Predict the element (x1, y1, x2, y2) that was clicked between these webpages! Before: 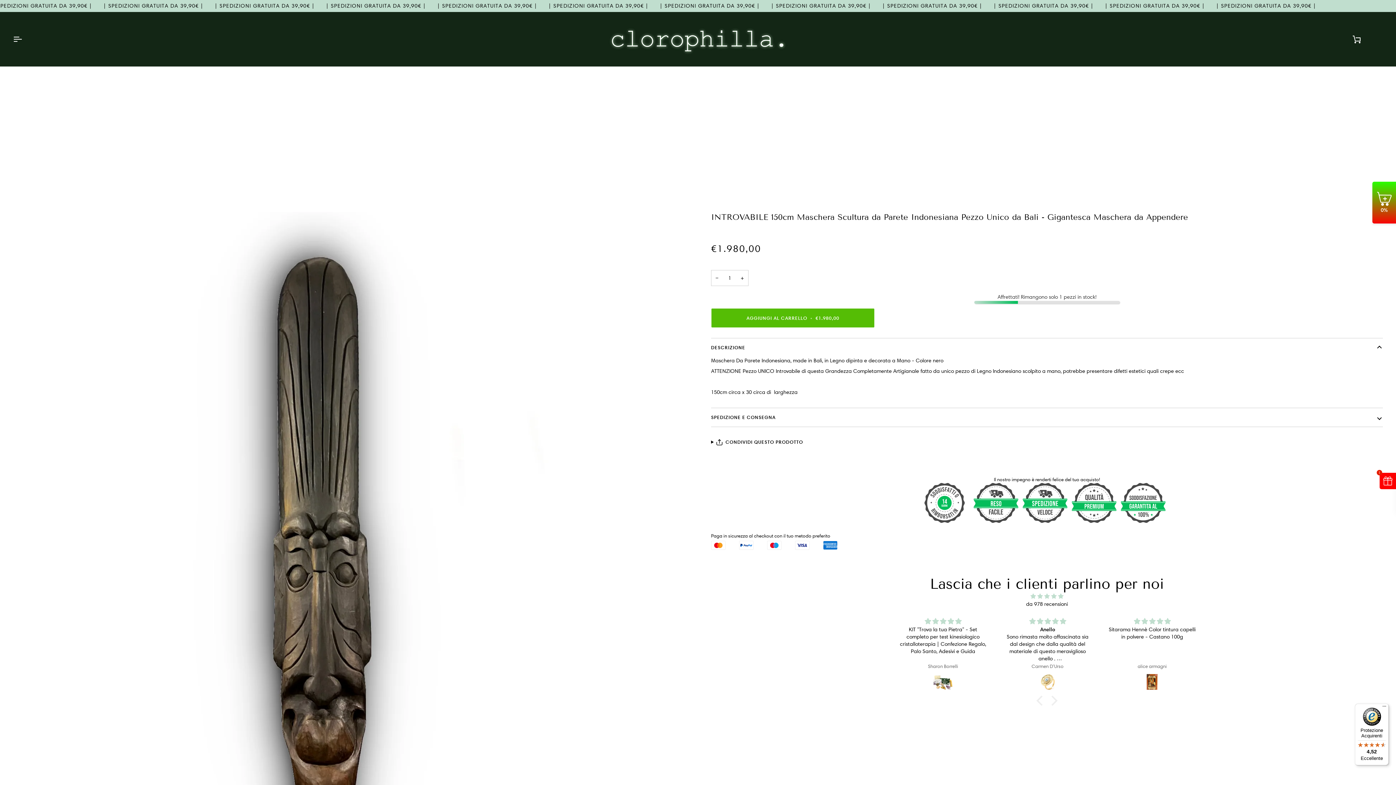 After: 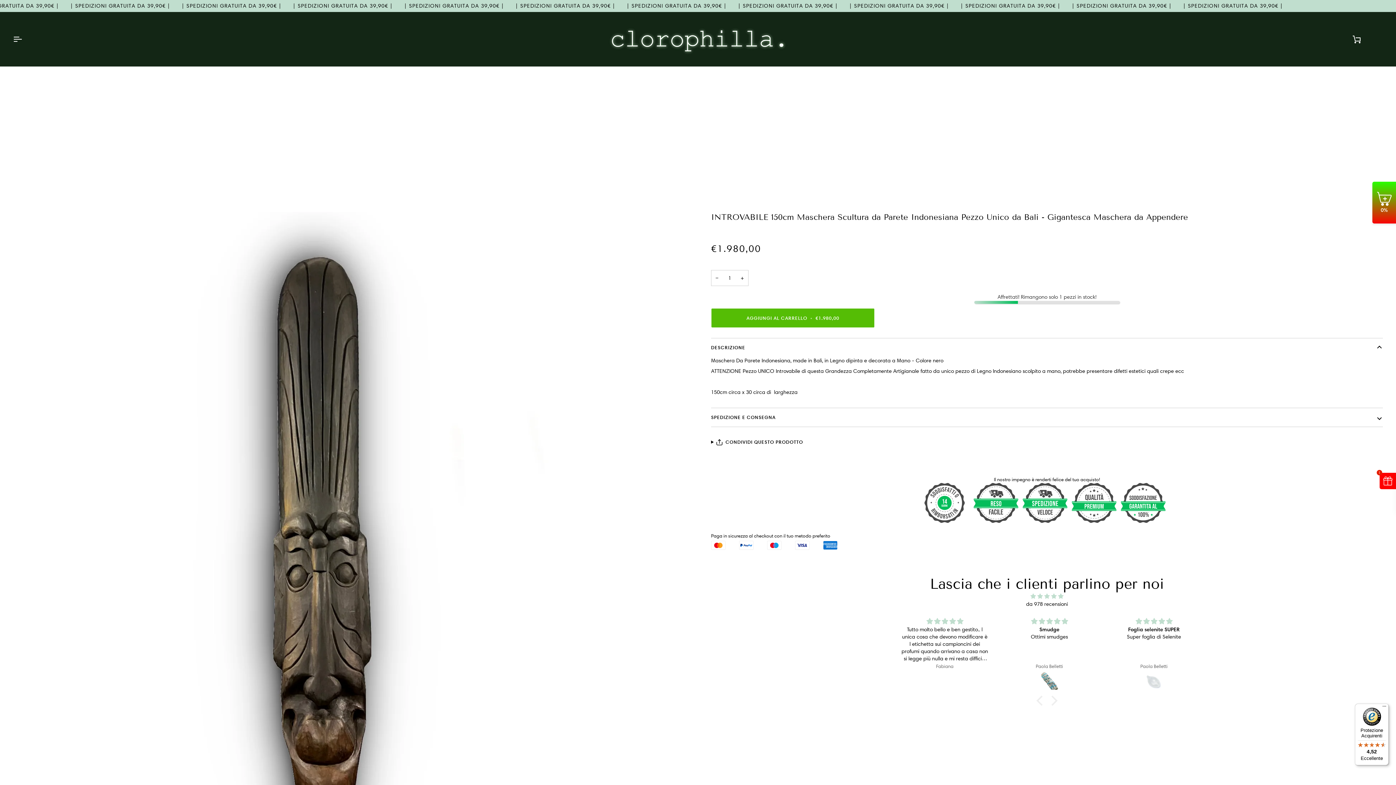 Action: bbox: (1355, 704, 1389, 765) label: Protezione Acquirenti

4,52

Eccellente